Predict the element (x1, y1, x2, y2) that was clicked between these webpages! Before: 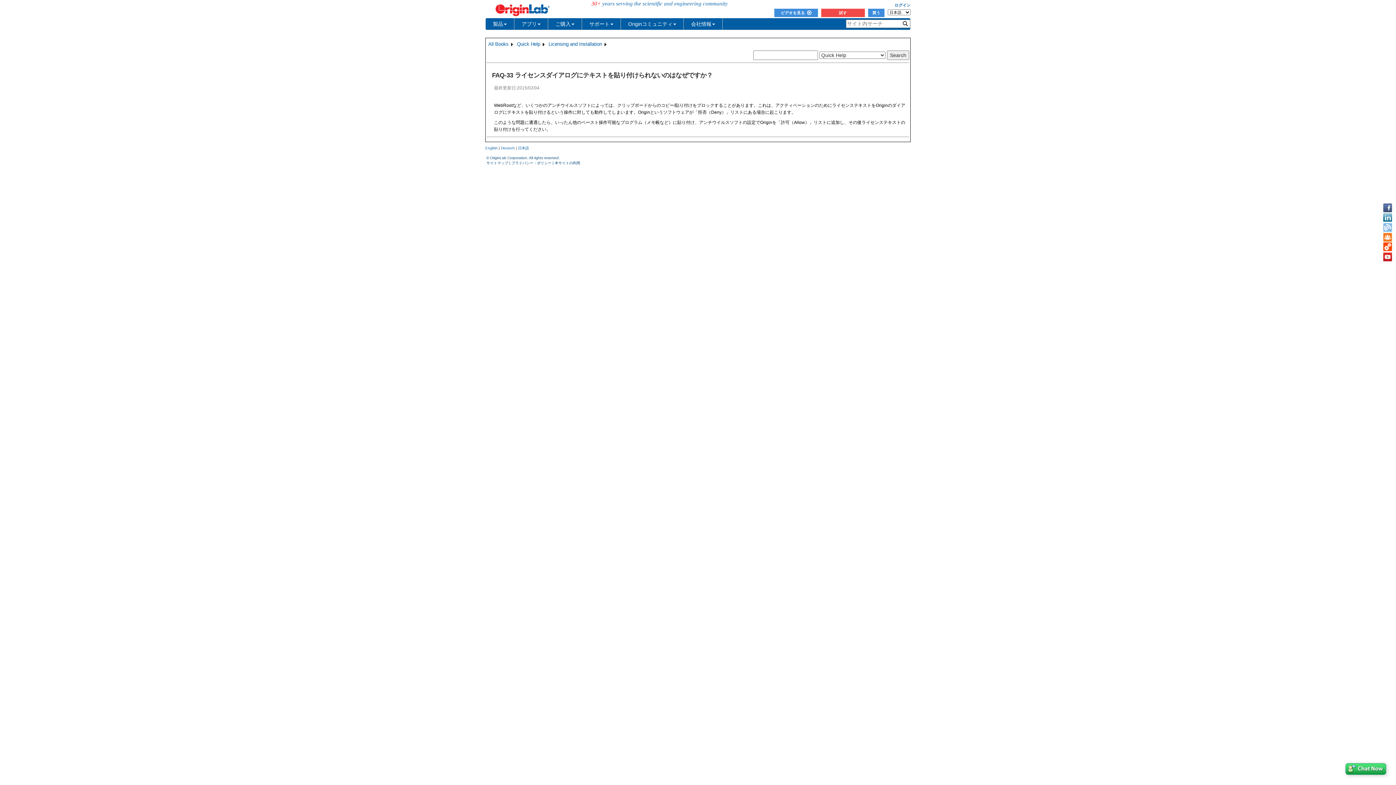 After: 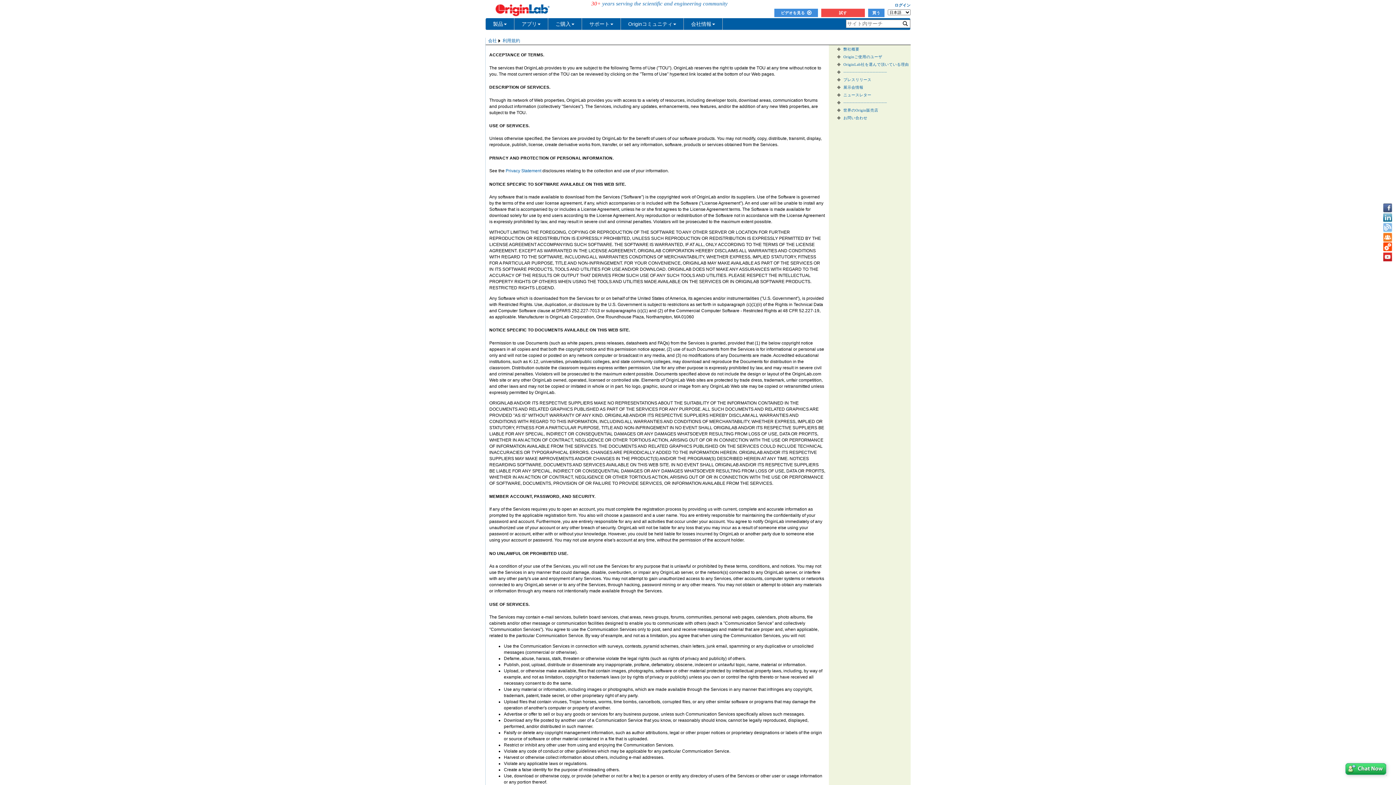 Action: label: 本サイトの利用 bbox: (554, 161, 580, 165)